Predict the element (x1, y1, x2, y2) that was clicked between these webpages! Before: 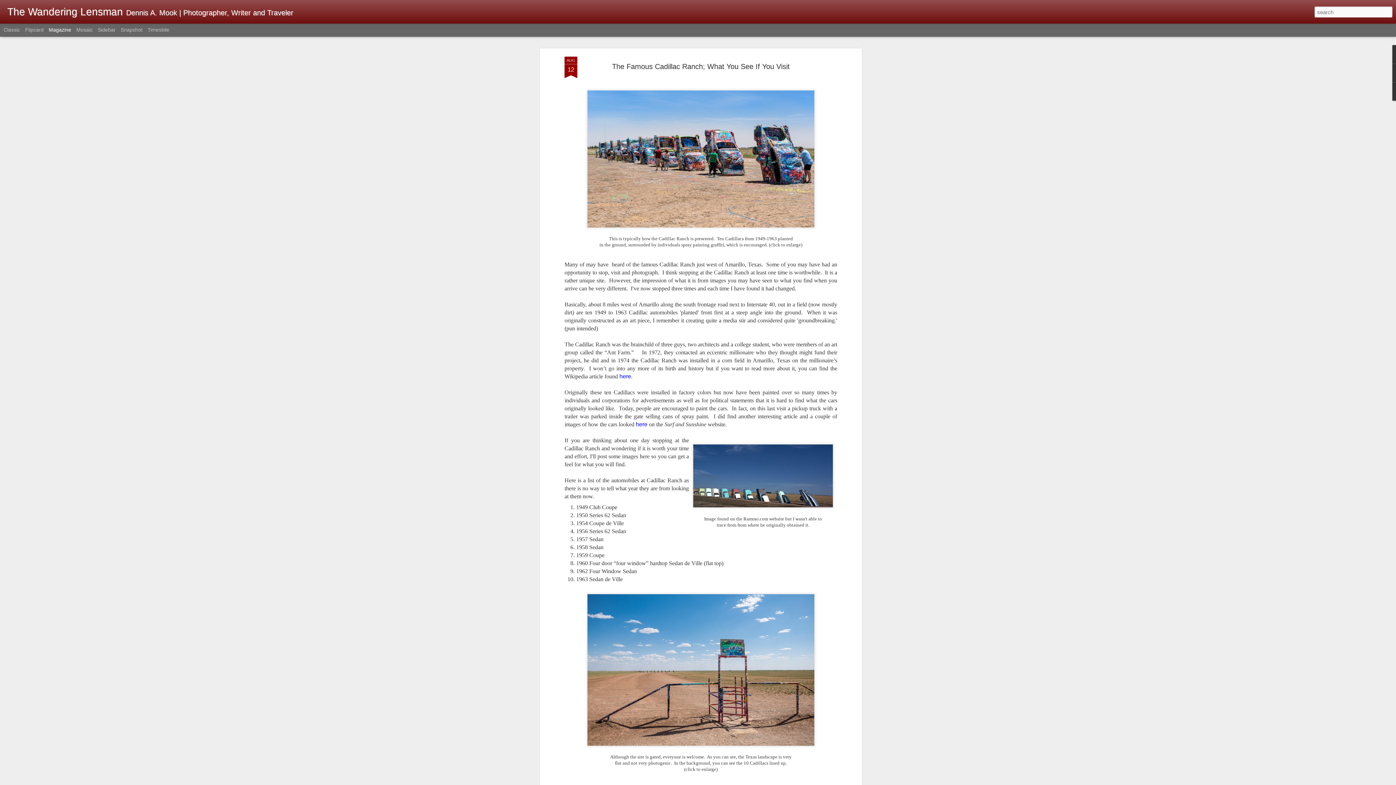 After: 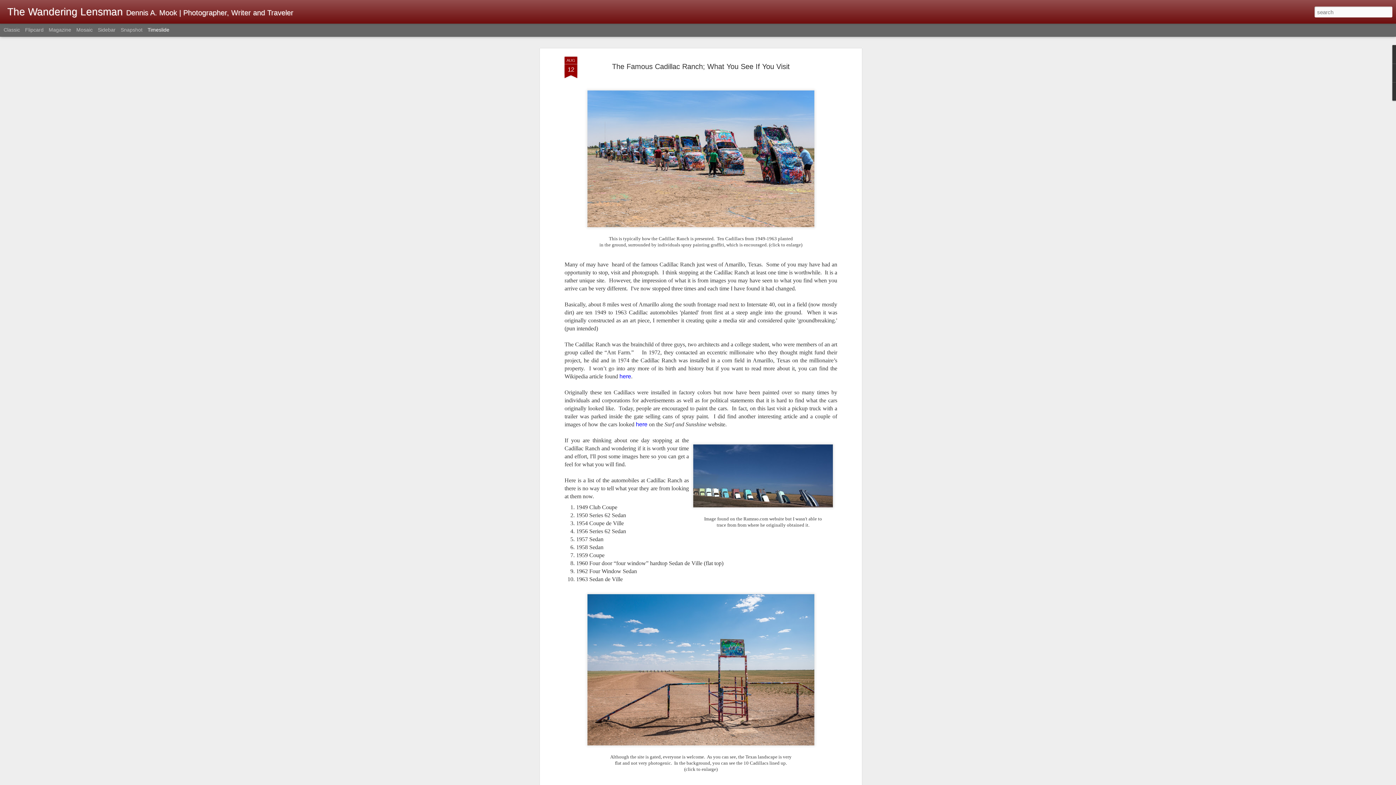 Action: label: Timeslide bbox: (147, 26, 169, 32)